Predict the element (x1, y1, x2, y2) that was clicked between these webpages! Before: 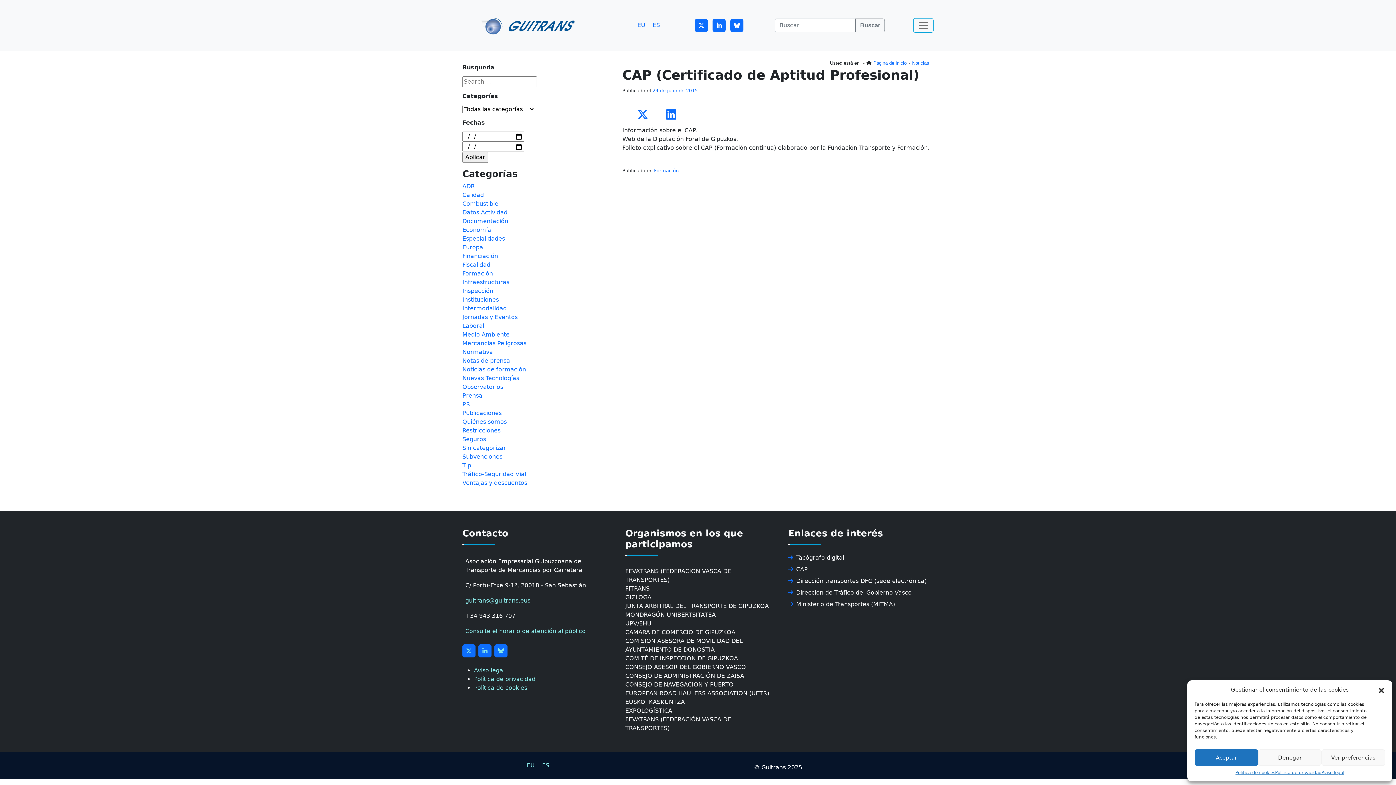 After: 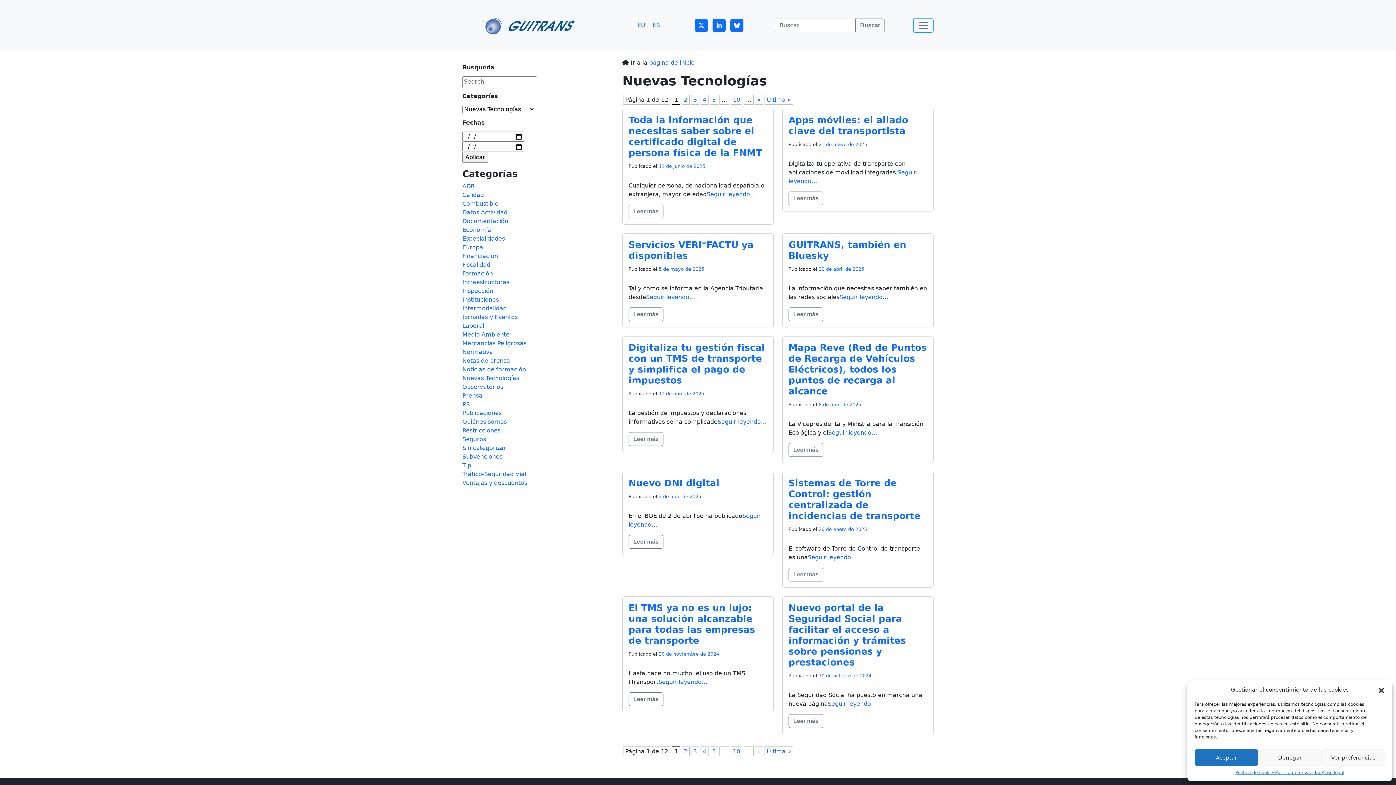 Action: label: Nuevas Tecnologías bbox: (462, 374, 519, 381)